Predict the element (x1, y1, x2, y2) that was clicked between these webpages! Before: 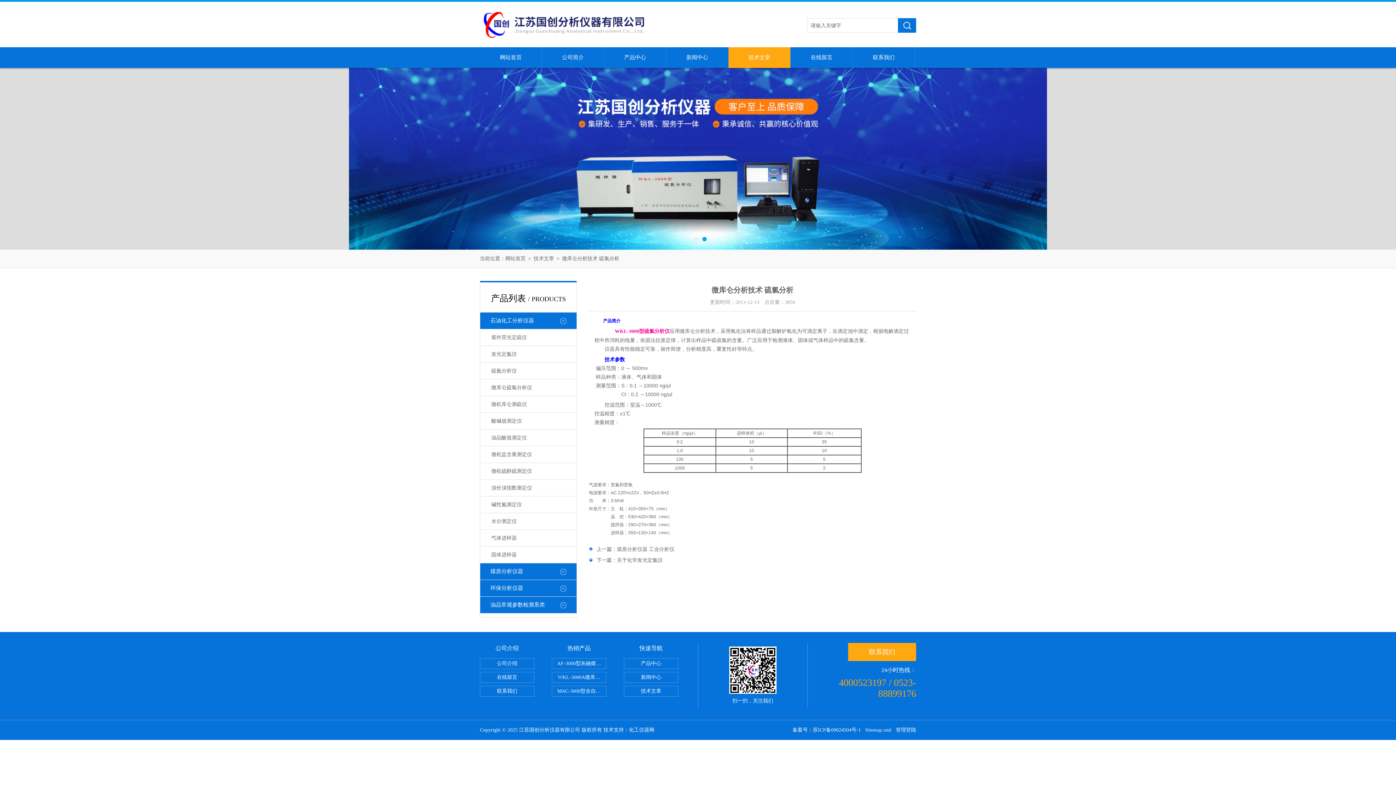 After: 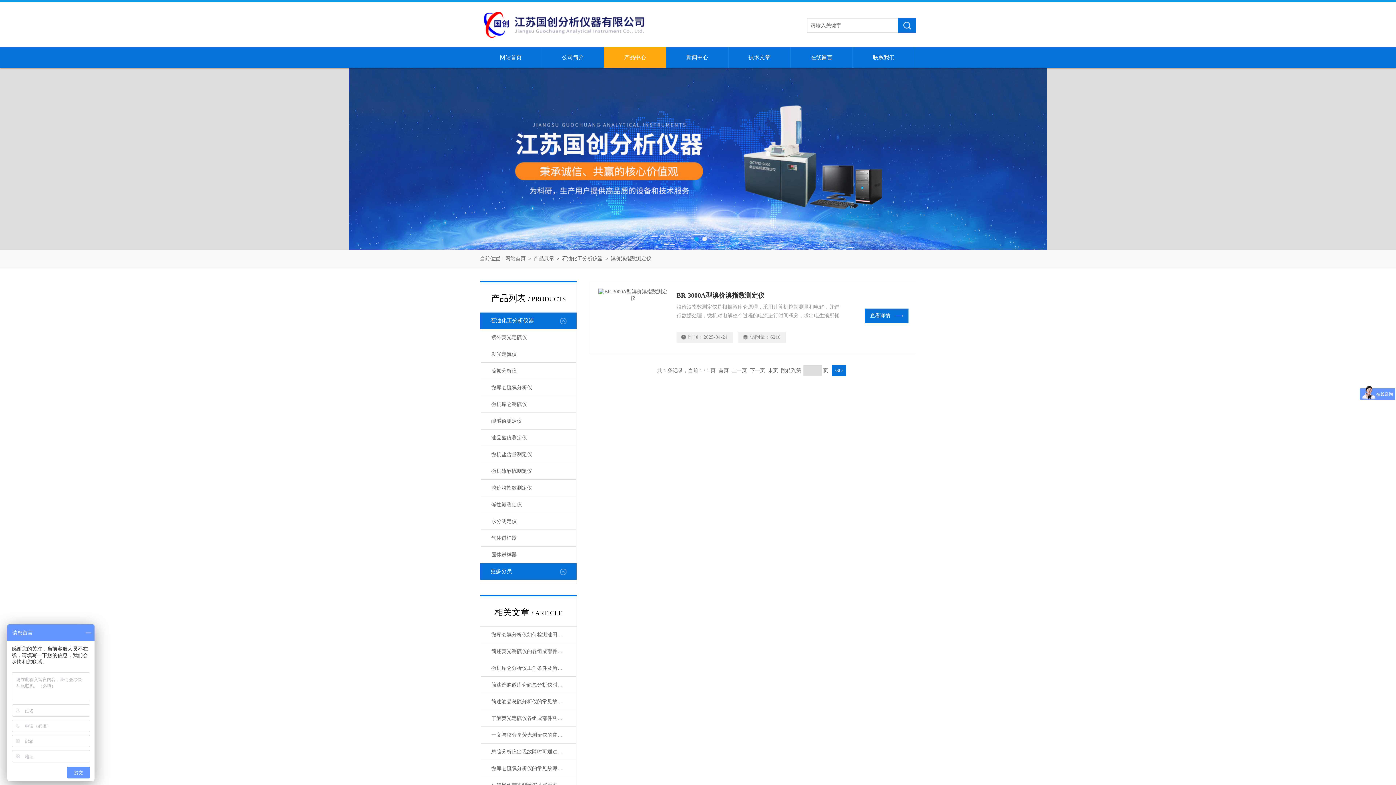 Action: bbox: (481, 480, 575, 496) label: 溴价溴指数测定仪